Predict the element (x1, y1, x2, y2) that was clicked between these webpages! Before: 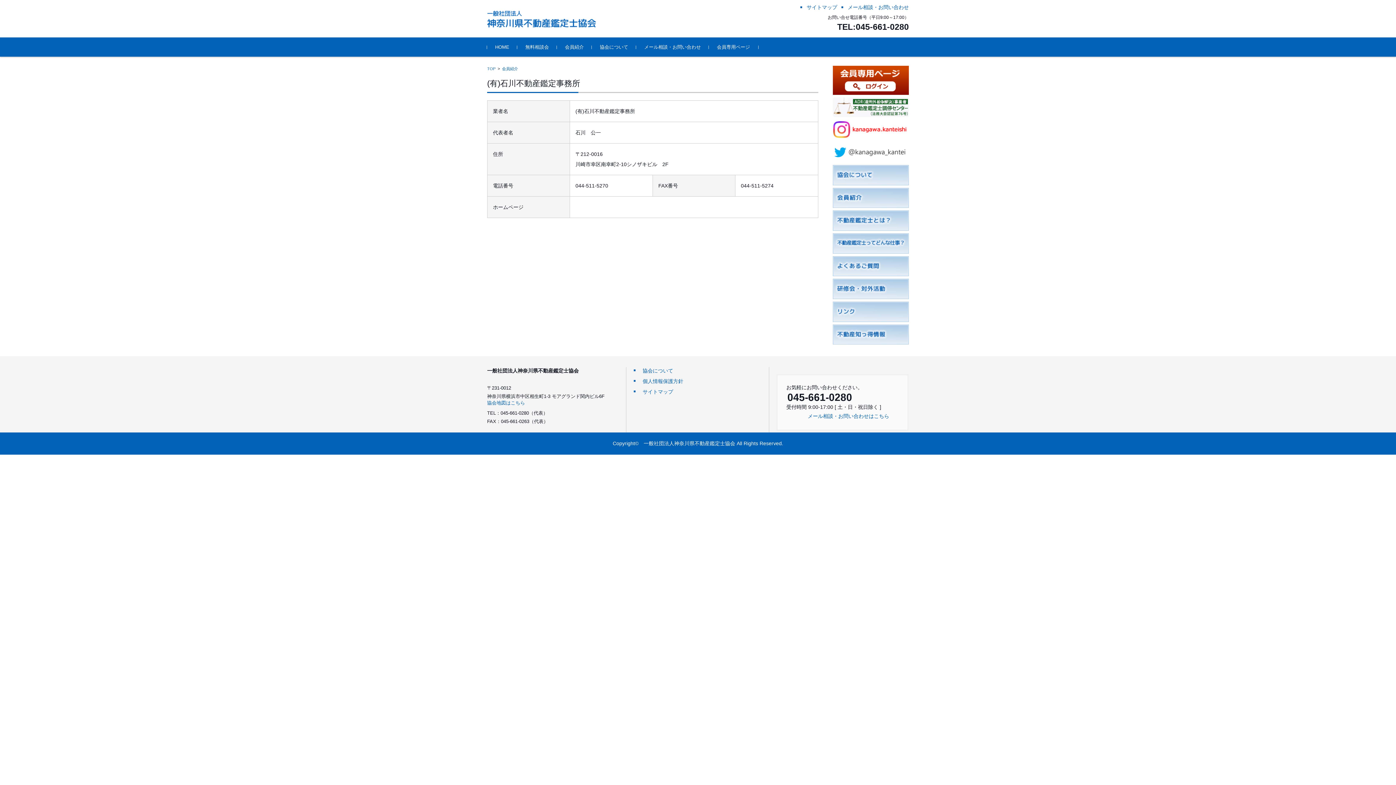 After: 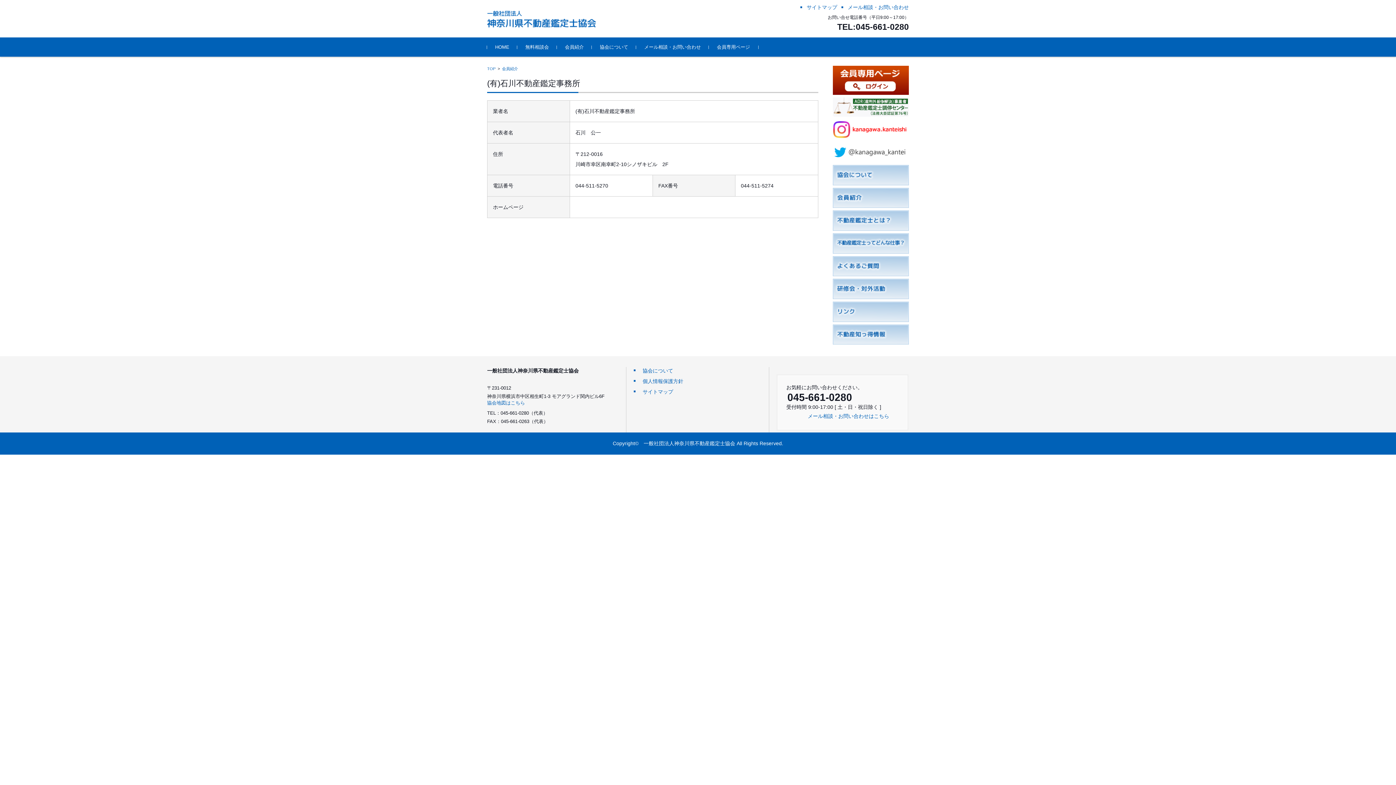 Action: bbox: (833, 112, 909, 118)